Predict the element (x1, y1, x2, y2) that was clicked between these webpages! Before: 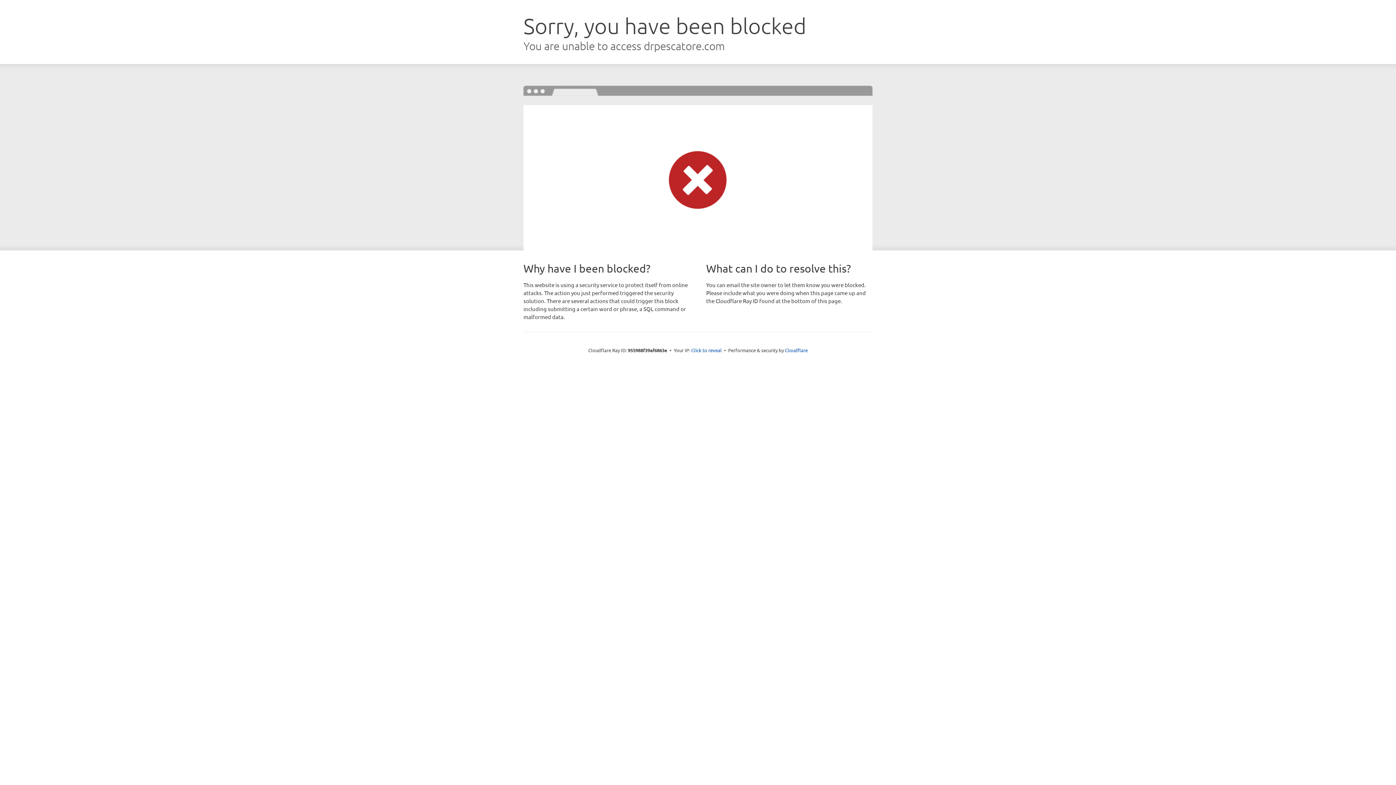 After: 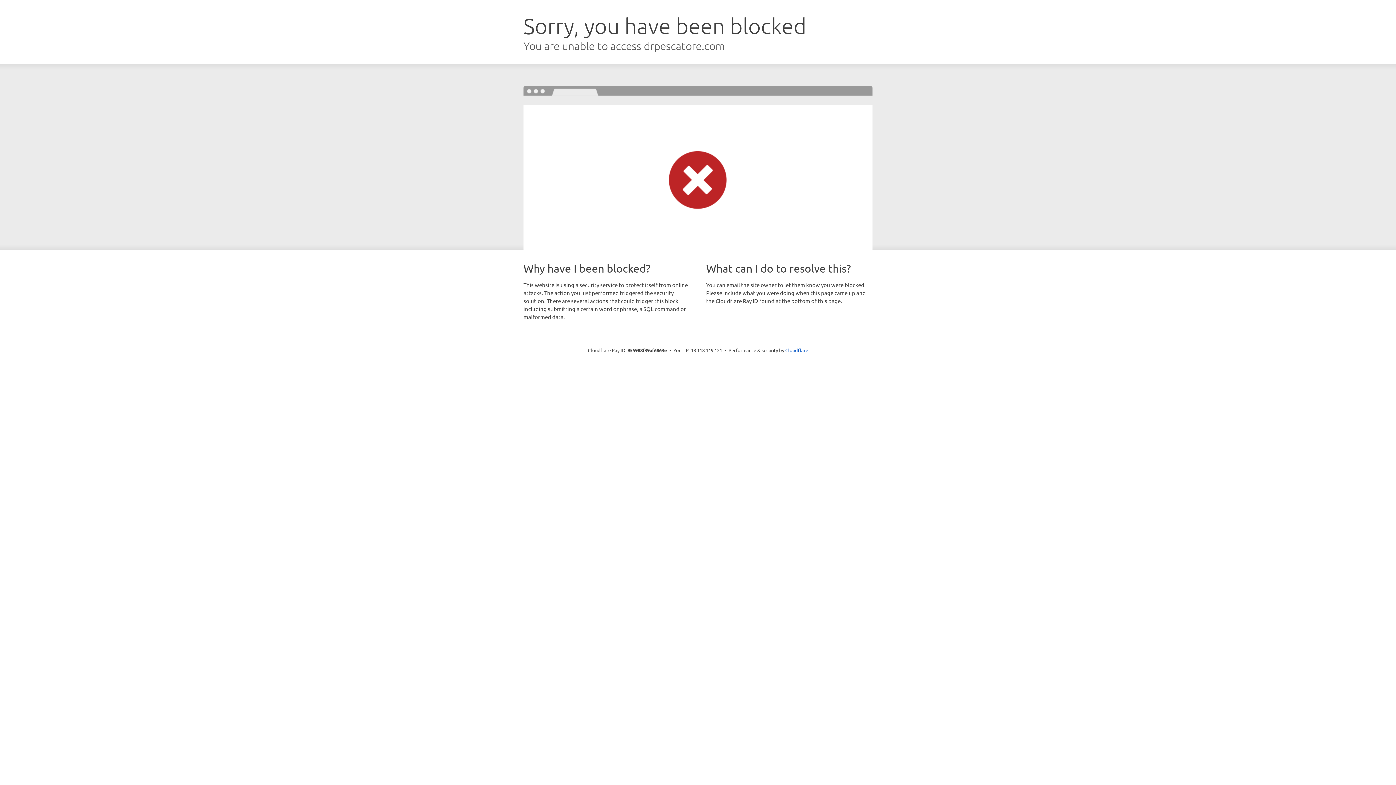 Action: label: Click to reveal bbox: (691, 346, 722, 353)